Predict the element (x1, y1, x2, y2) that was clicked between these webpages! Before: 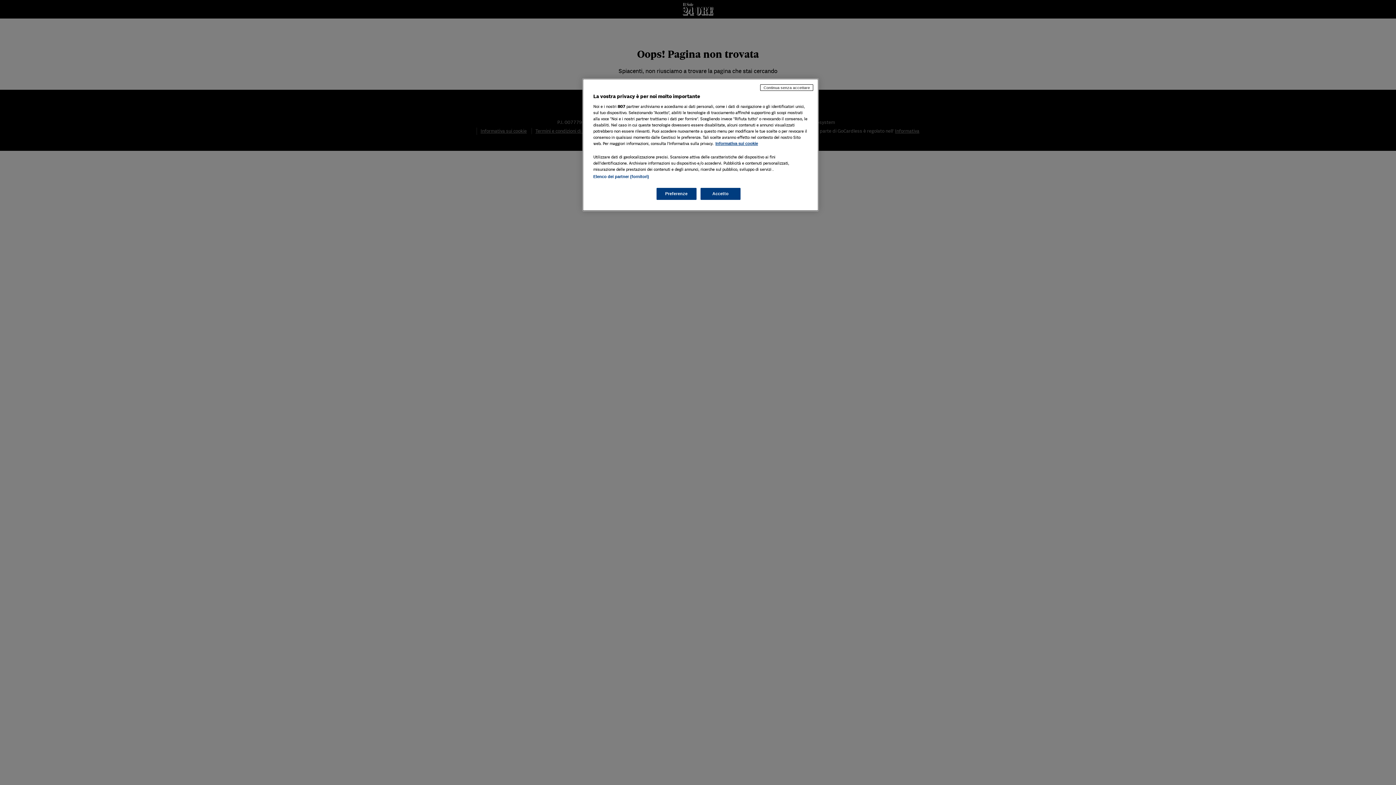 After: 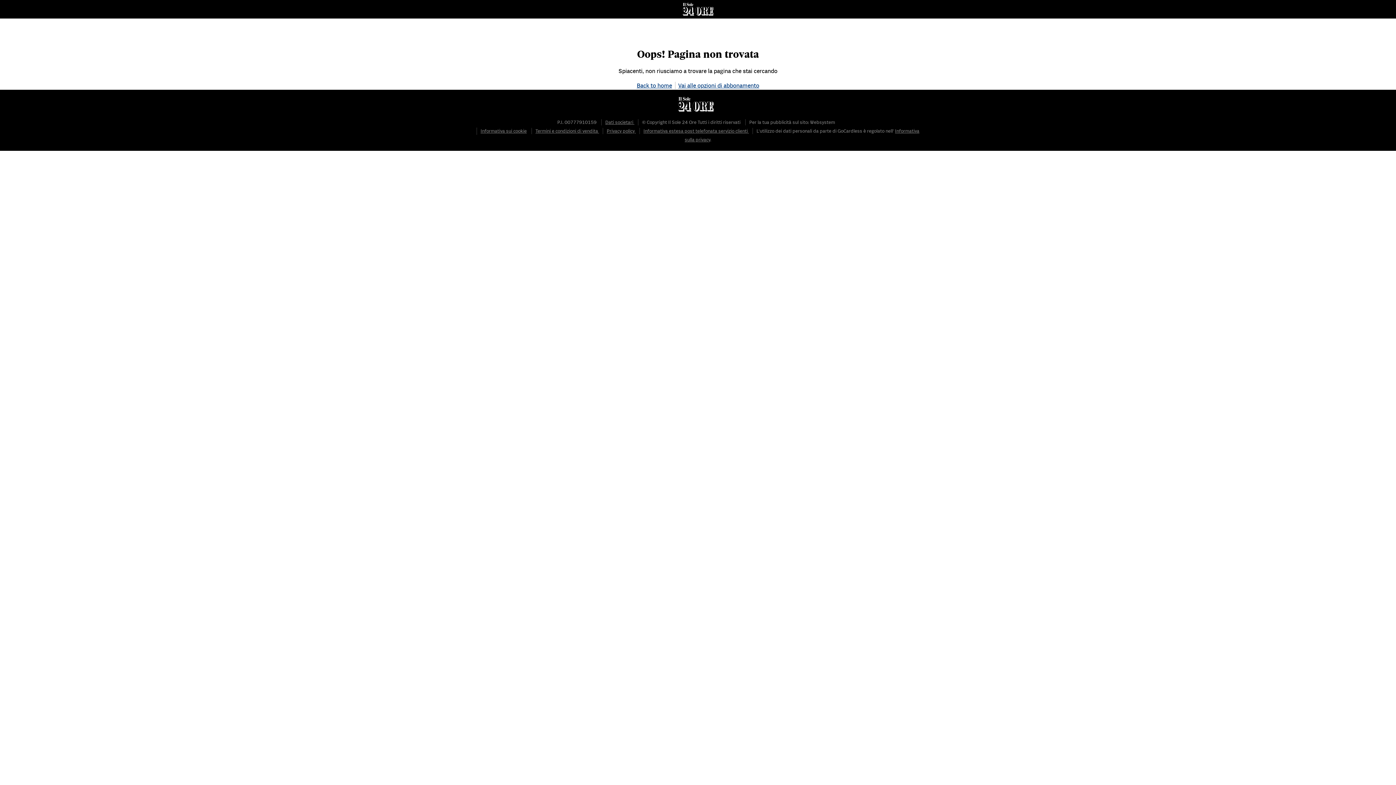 Action: bbox: (700, 188, 740, 200) label: Accetto